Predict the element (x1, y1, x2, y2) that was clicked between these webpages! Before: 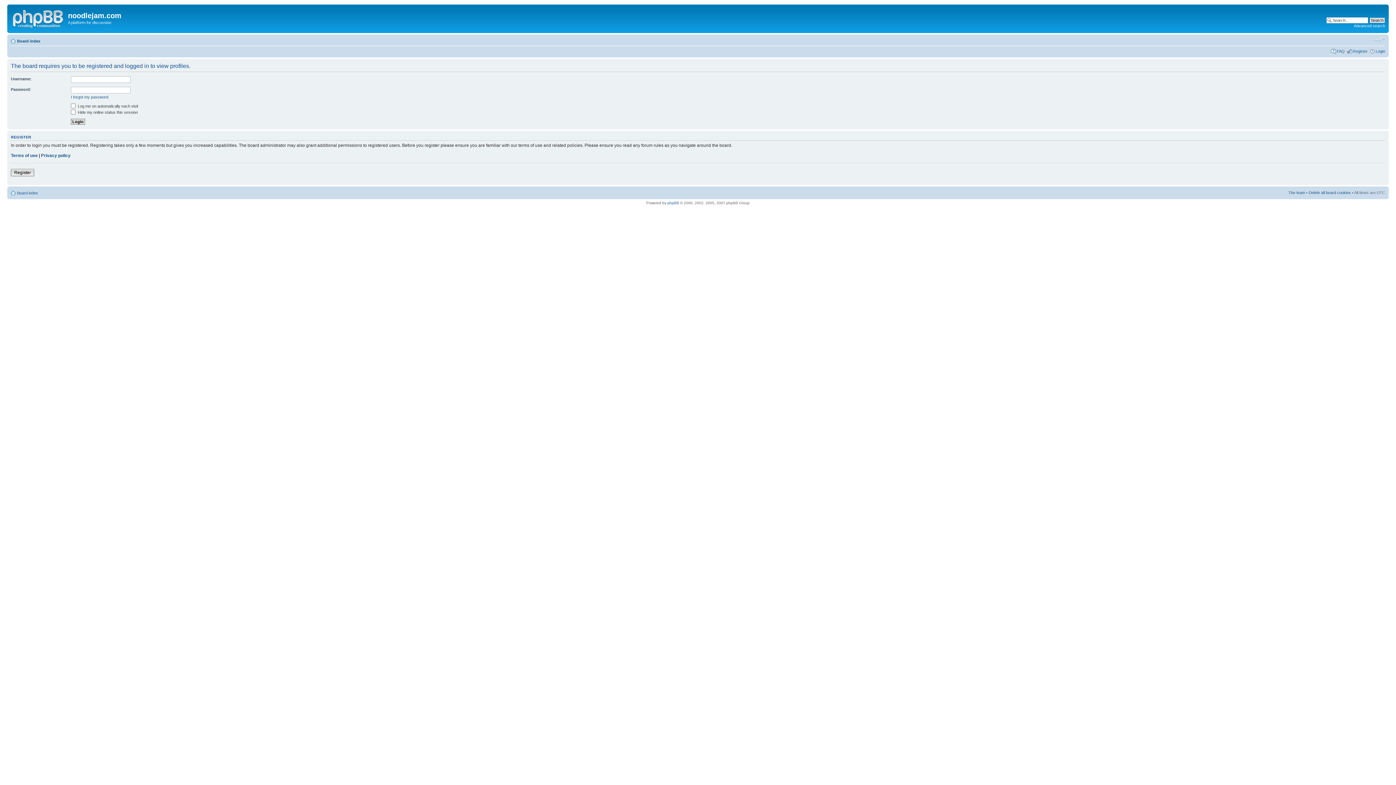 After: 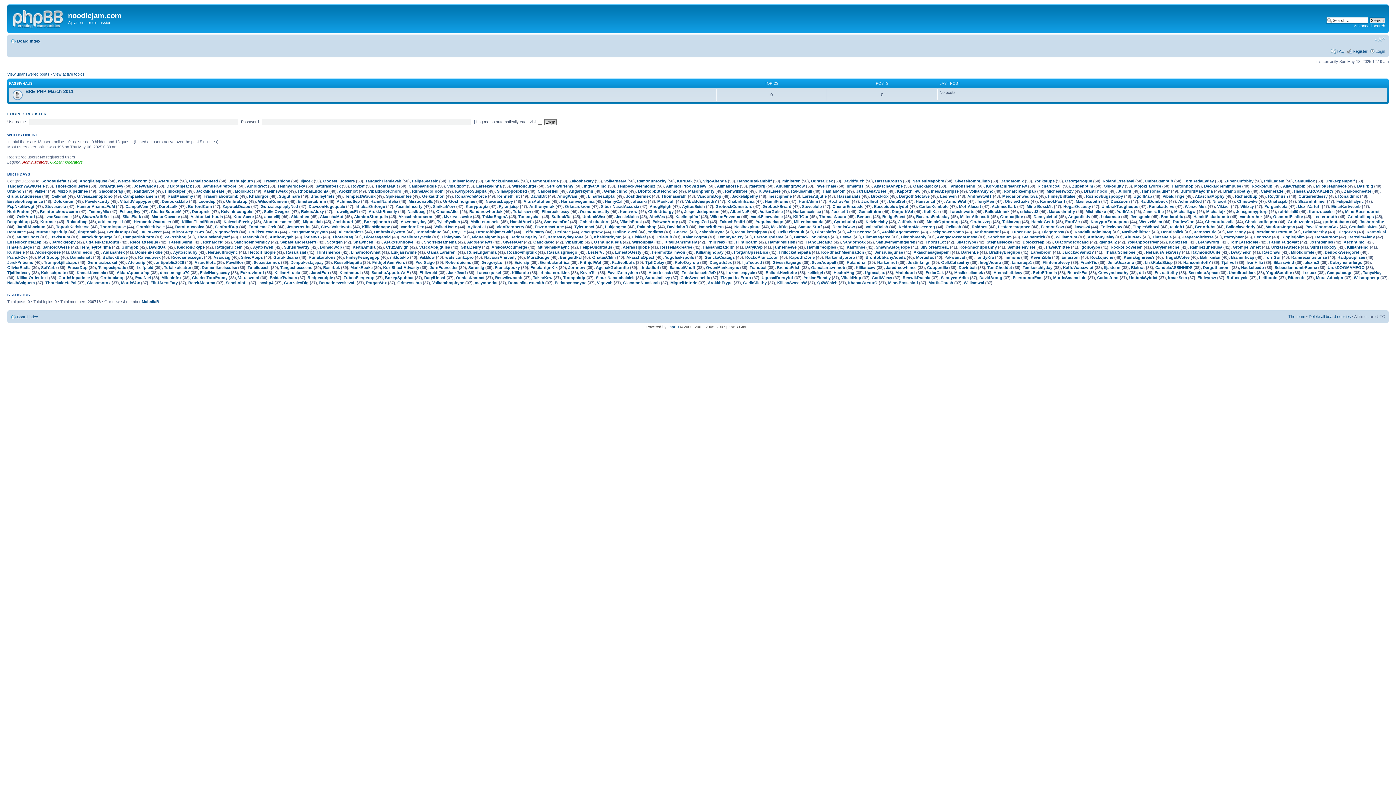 Action: bbox: (17, 38, 40, 43) label: Board index